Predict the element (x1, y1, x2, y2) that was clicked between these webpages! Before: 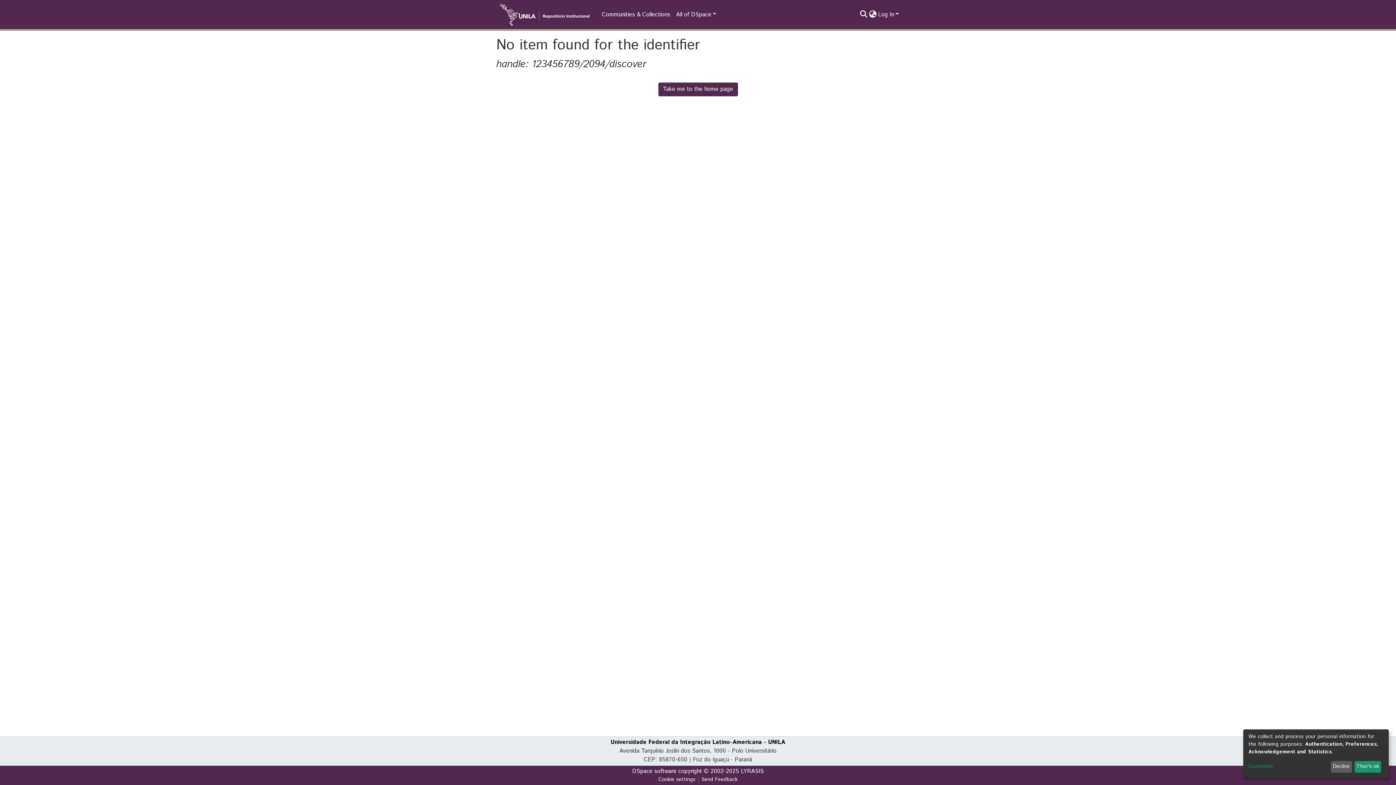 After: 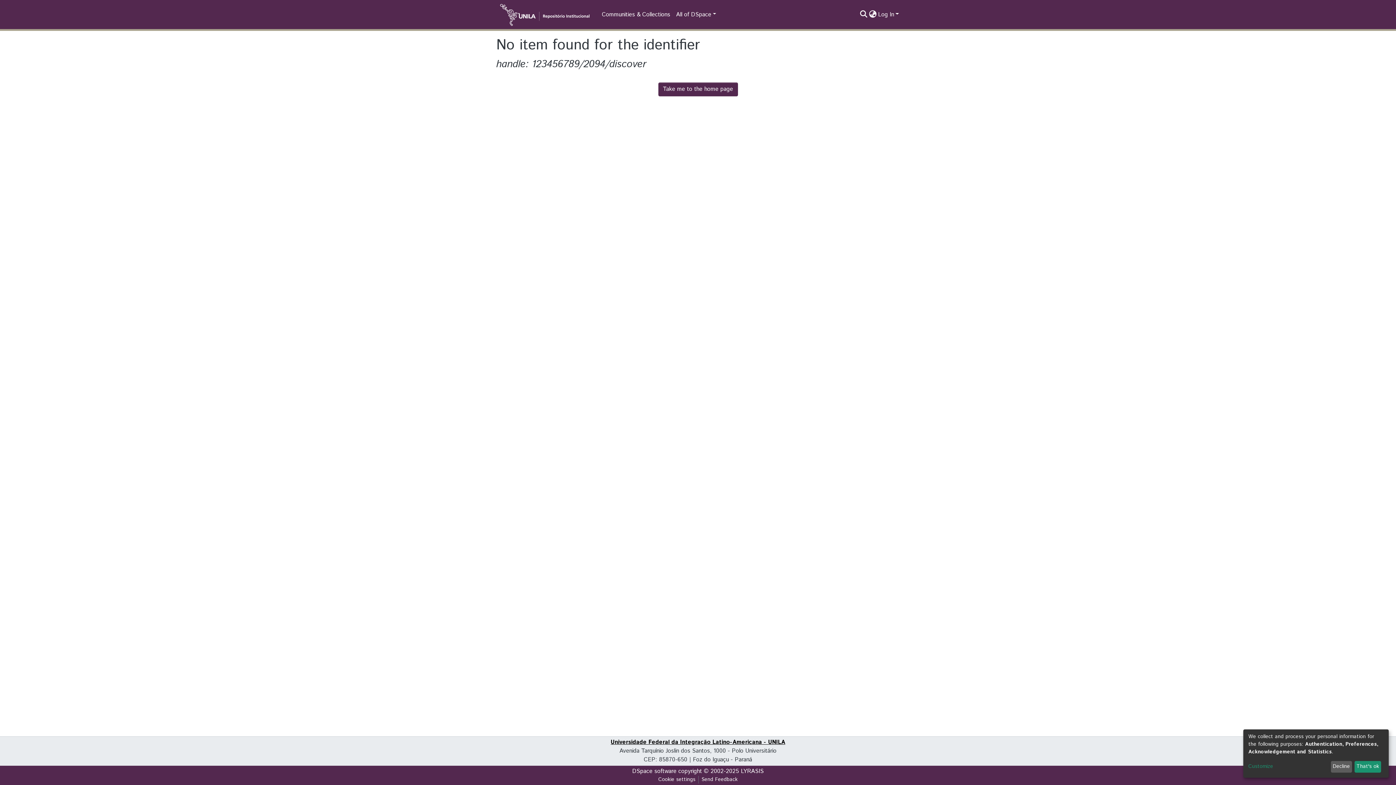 Action: label: Universidade Federal da Integração Latino-Americana - UNILA bbox: (610, 738, 785, 746)